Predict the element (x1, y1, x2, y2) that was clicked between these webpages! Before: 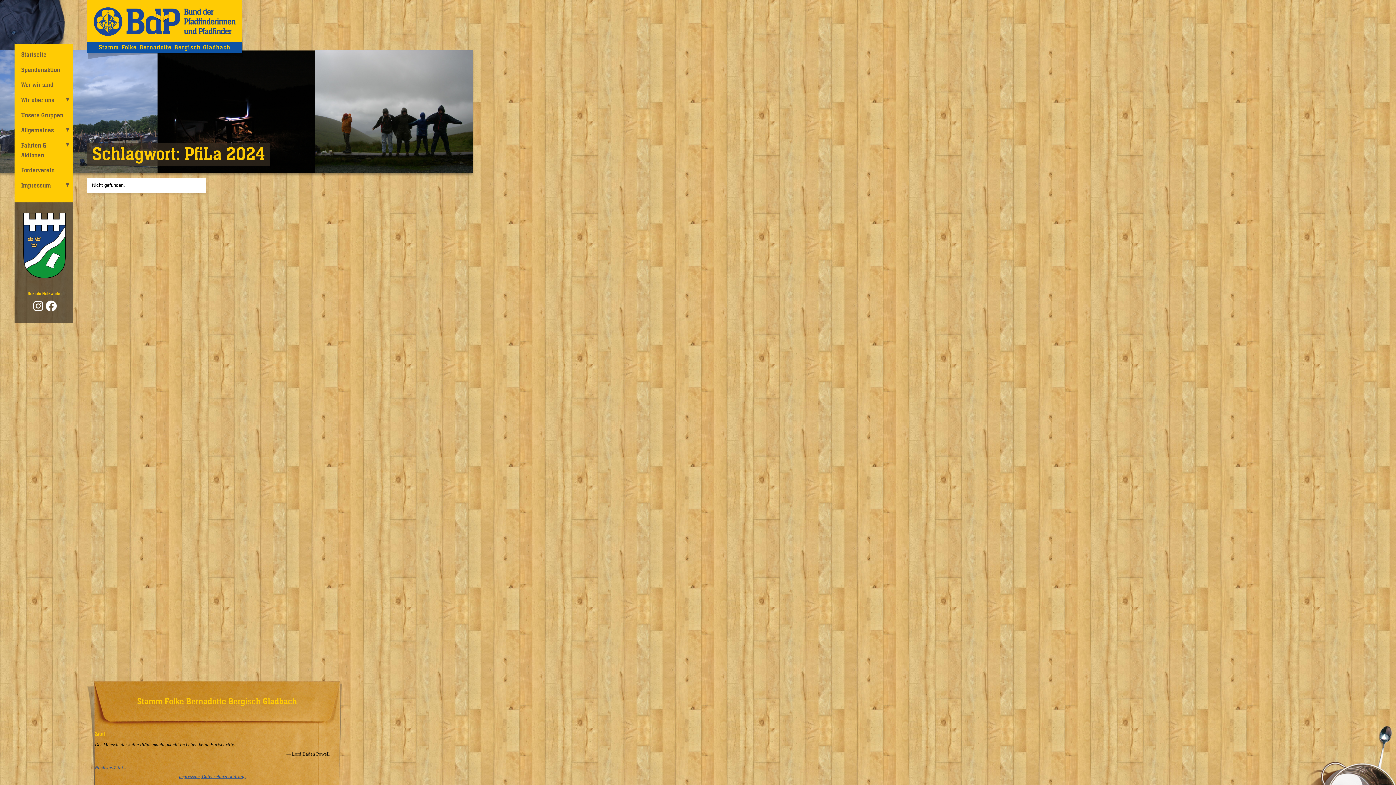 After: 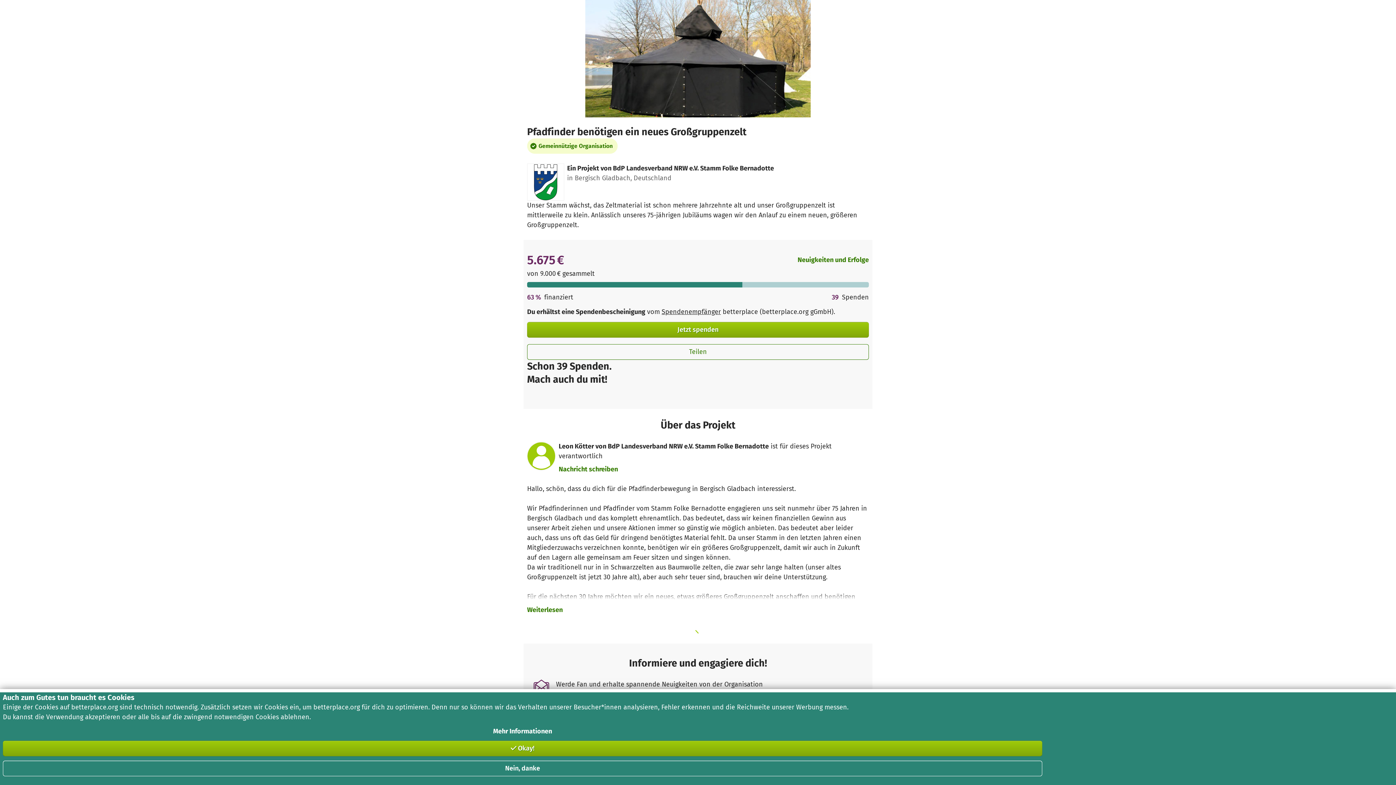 Action: bbox: (14, 62, 72, 77) label: Spendenaktion